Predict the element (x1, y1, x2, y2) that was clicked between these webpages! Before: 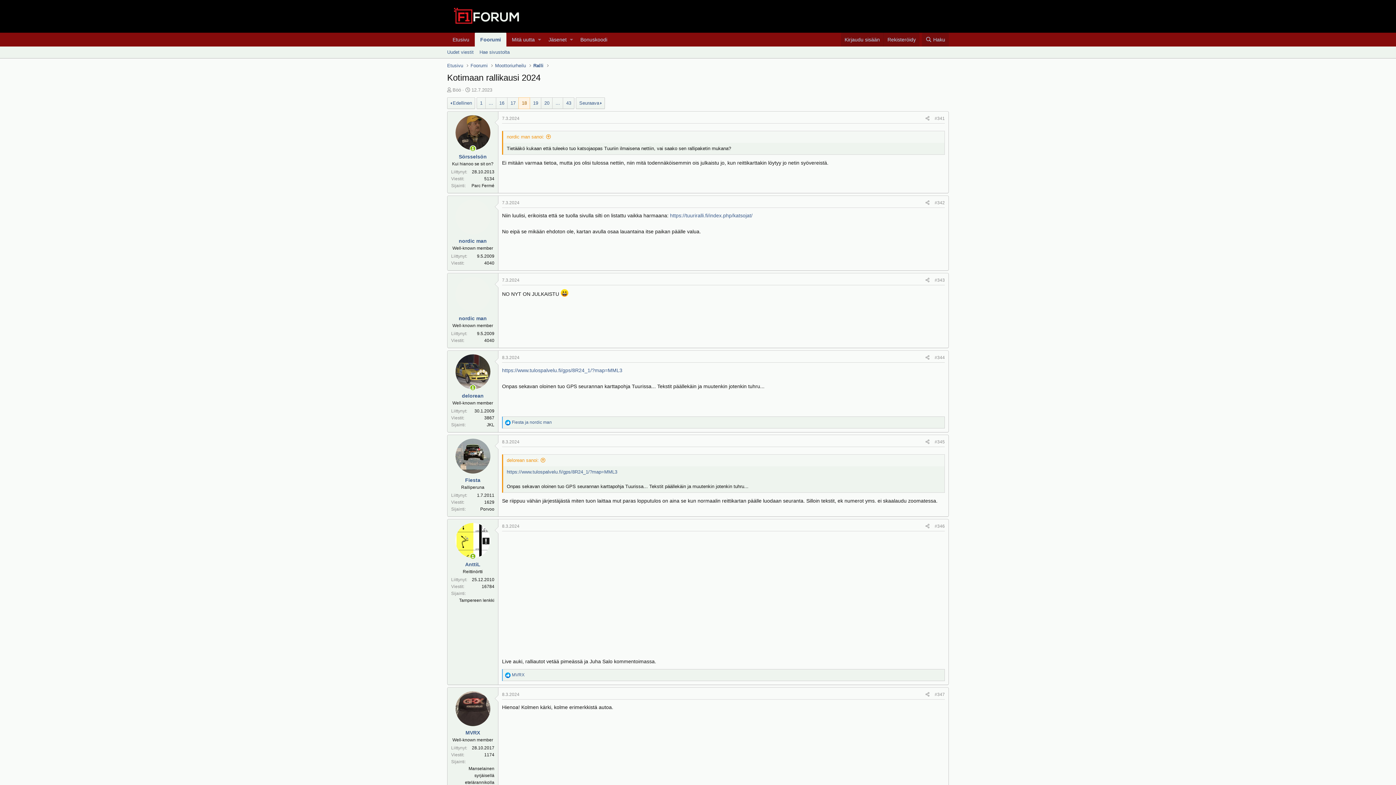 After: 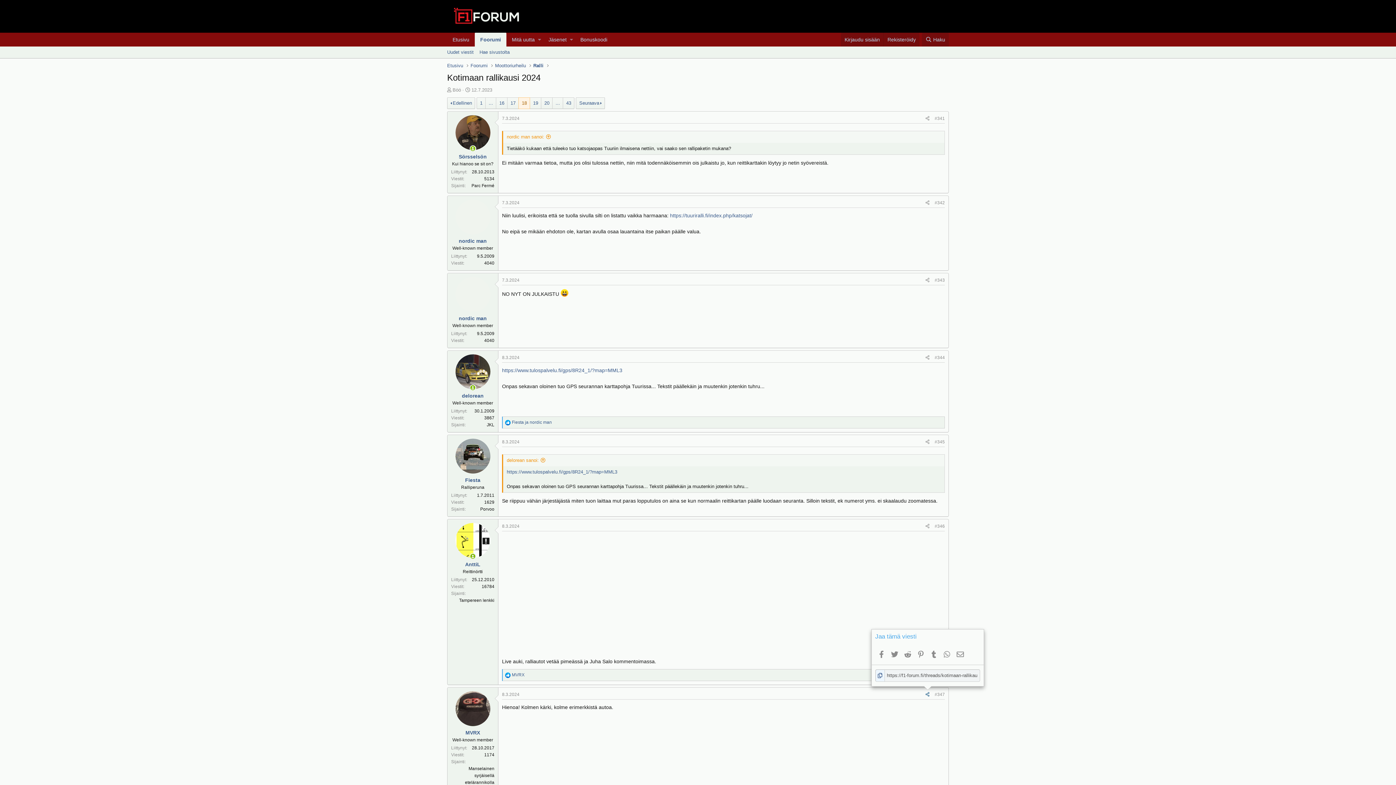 Action: bbox: (923, 690, 932, 699)